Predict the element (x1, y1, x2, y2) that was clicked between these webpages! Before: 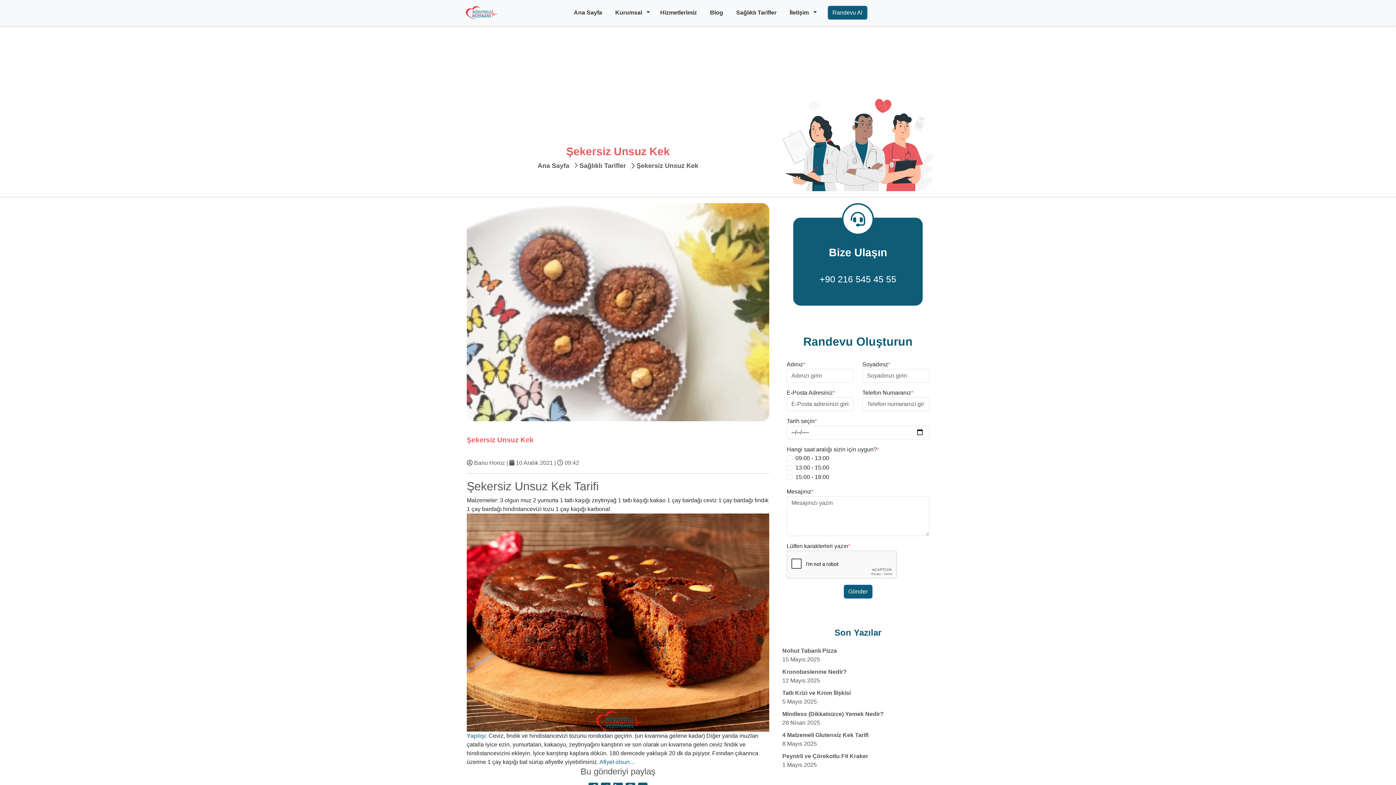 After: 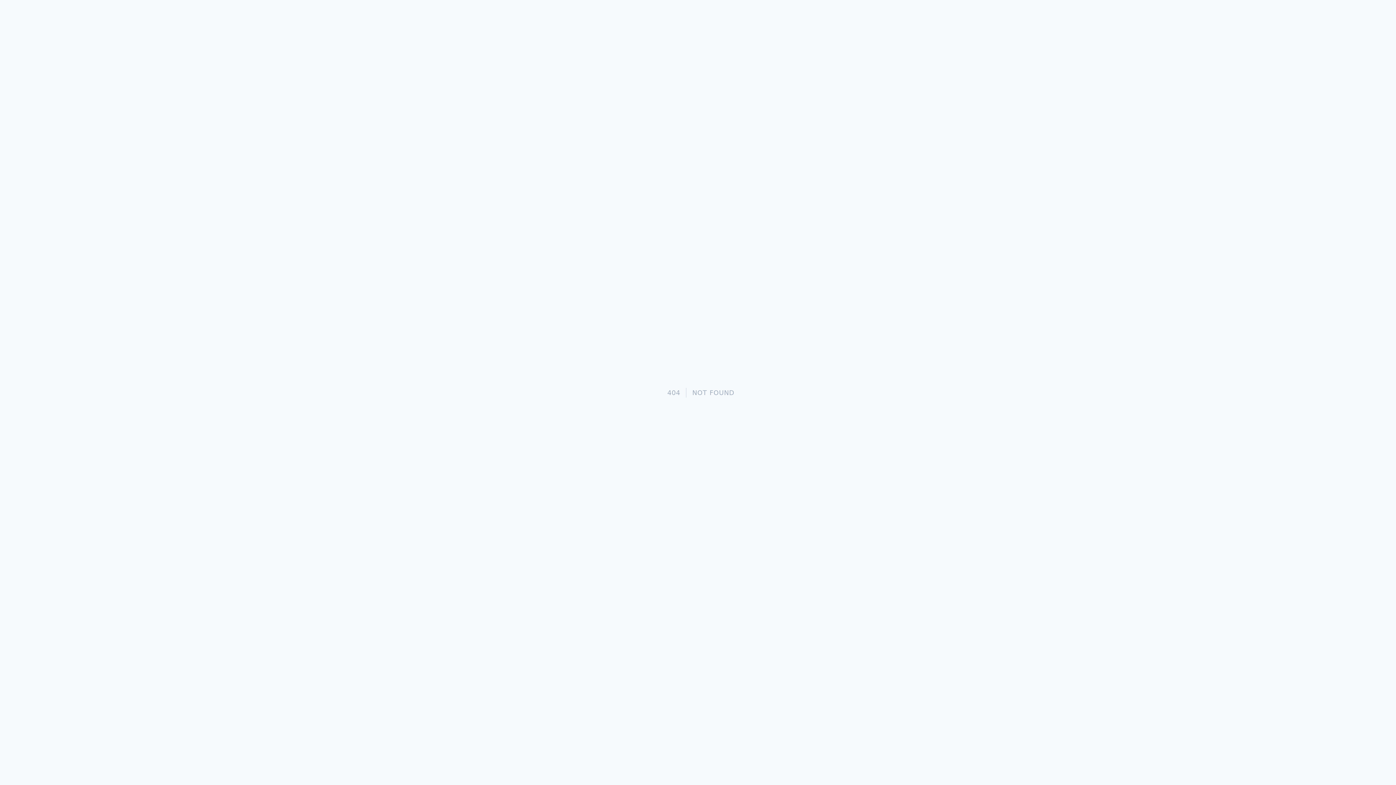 Action: bbox: (466, 732, 485, 739) label: Yapılışı